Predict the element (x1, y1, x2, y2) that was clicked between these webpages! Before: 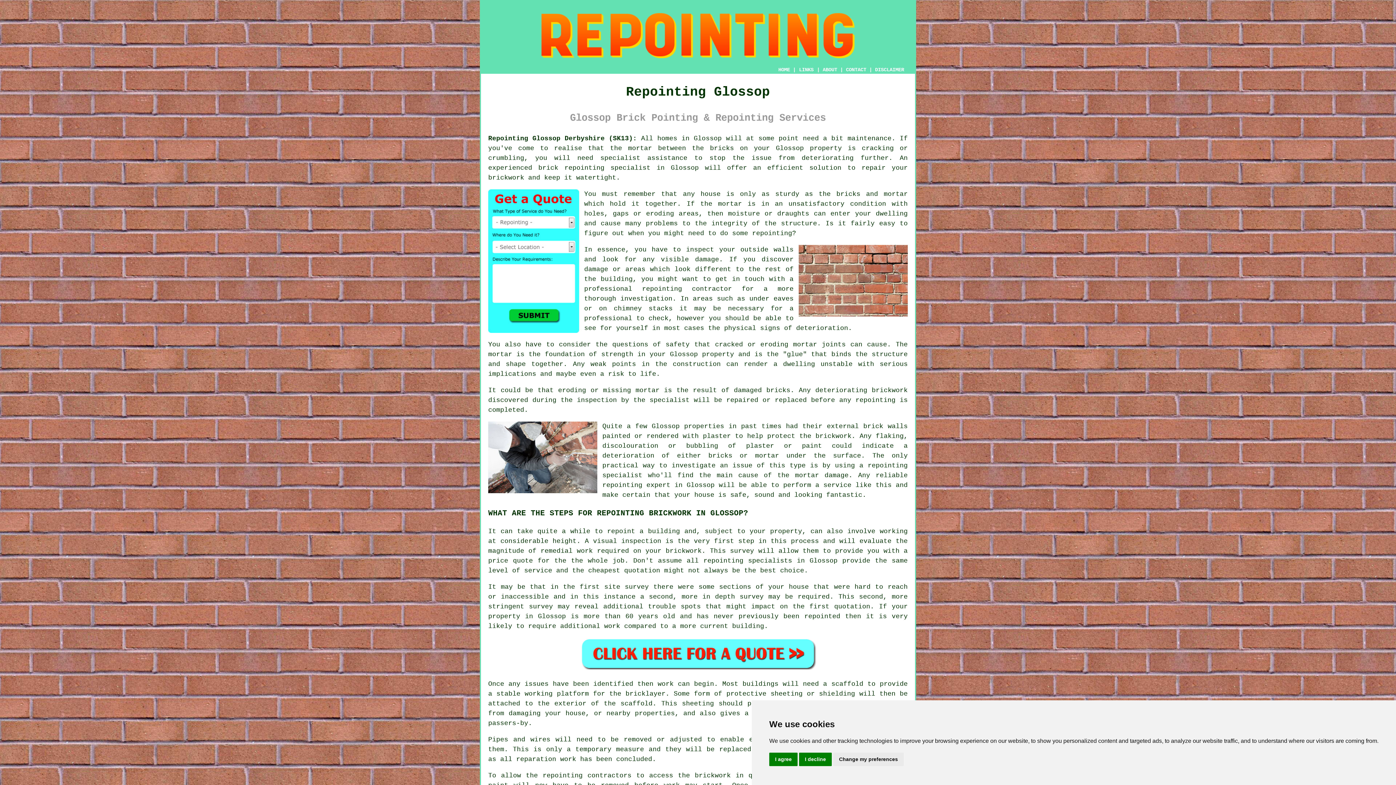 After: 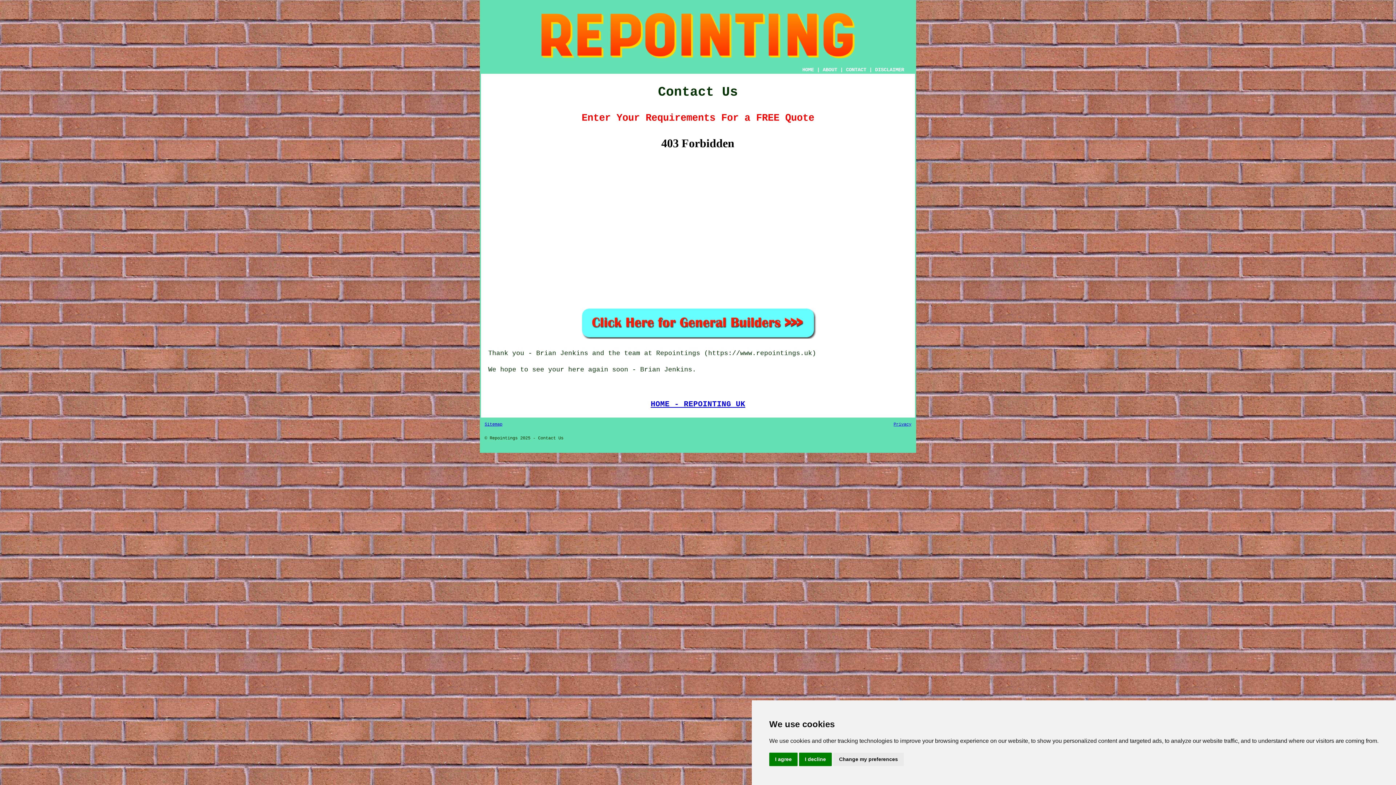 Action: bbox: (488, 327, 579, 334)